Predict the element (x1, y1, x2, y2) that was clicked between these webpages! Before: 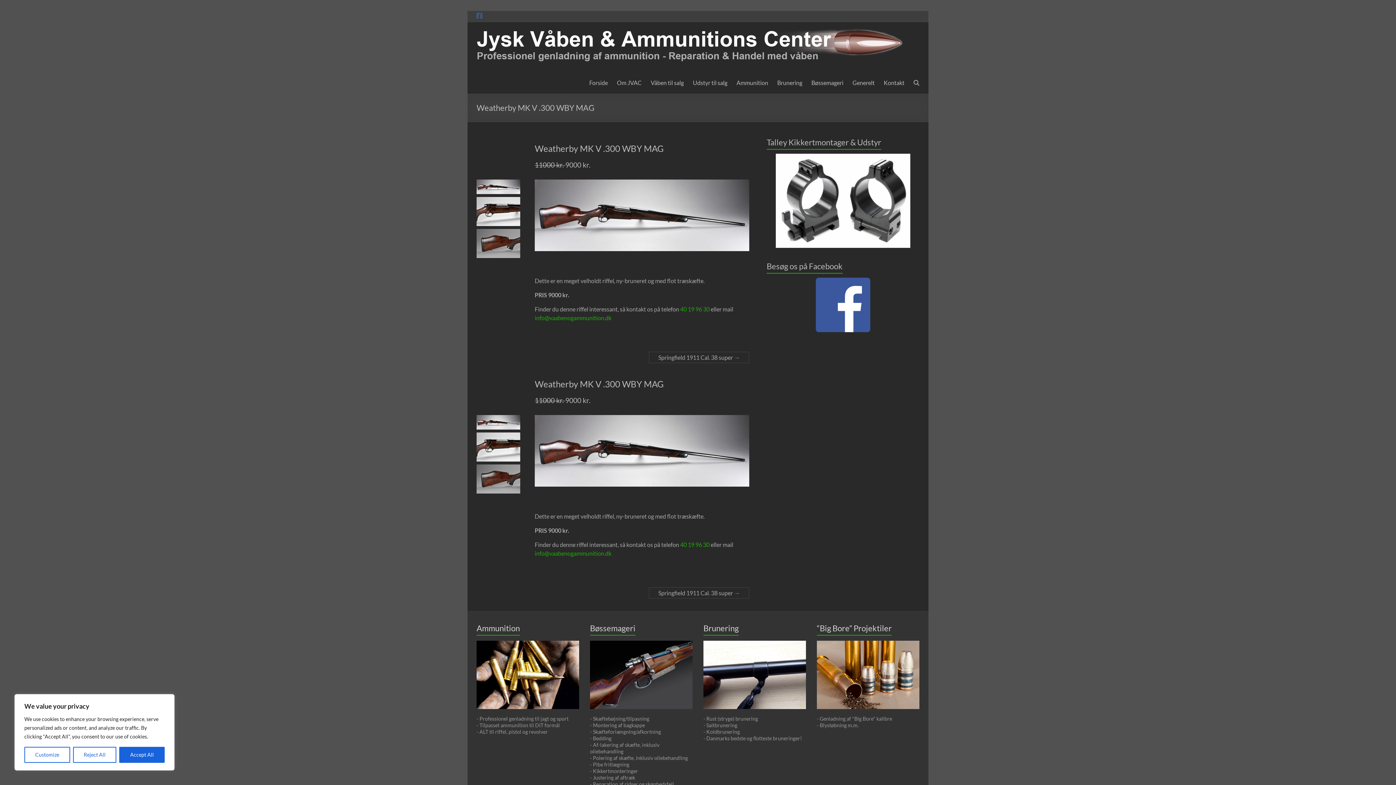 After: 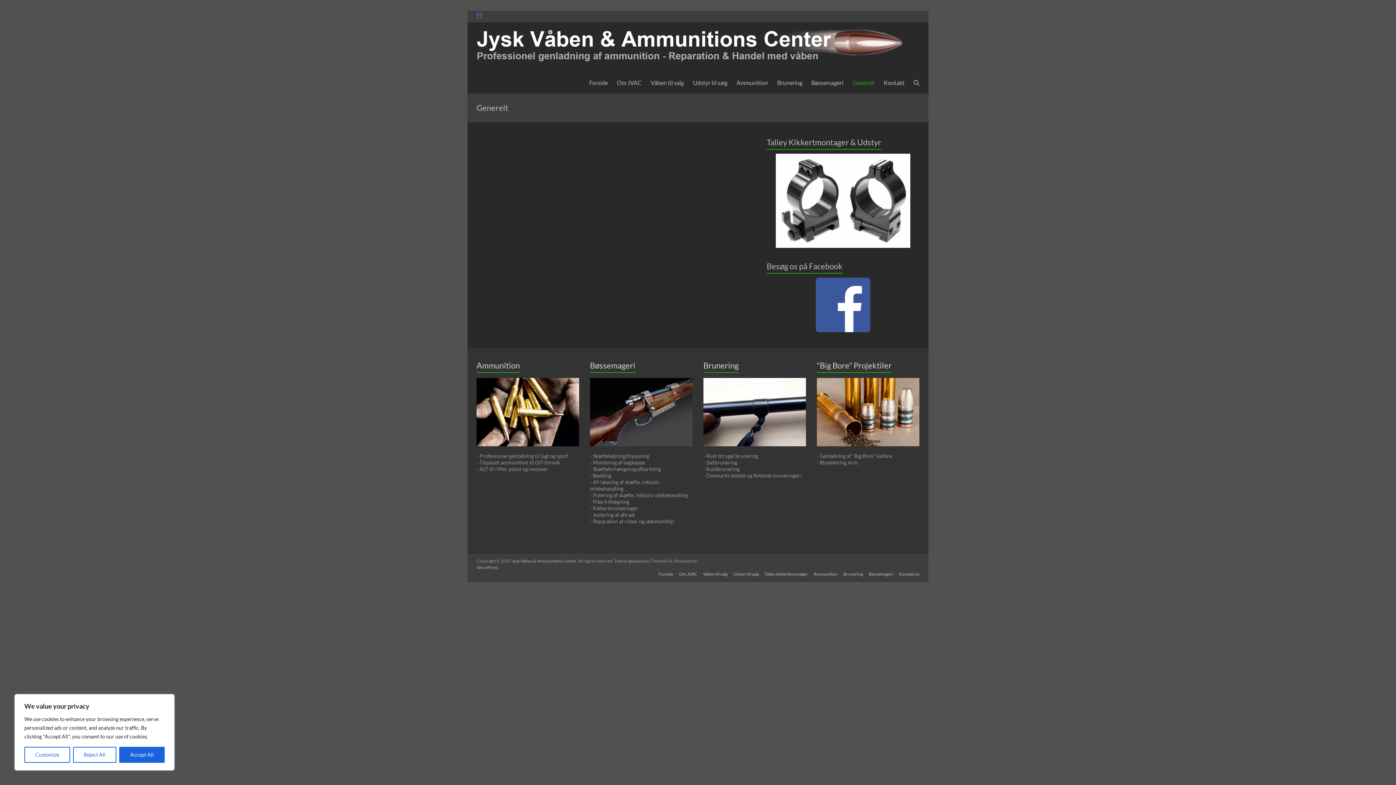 Action: label: Generelt bbox: (852, 77, 874, 88)